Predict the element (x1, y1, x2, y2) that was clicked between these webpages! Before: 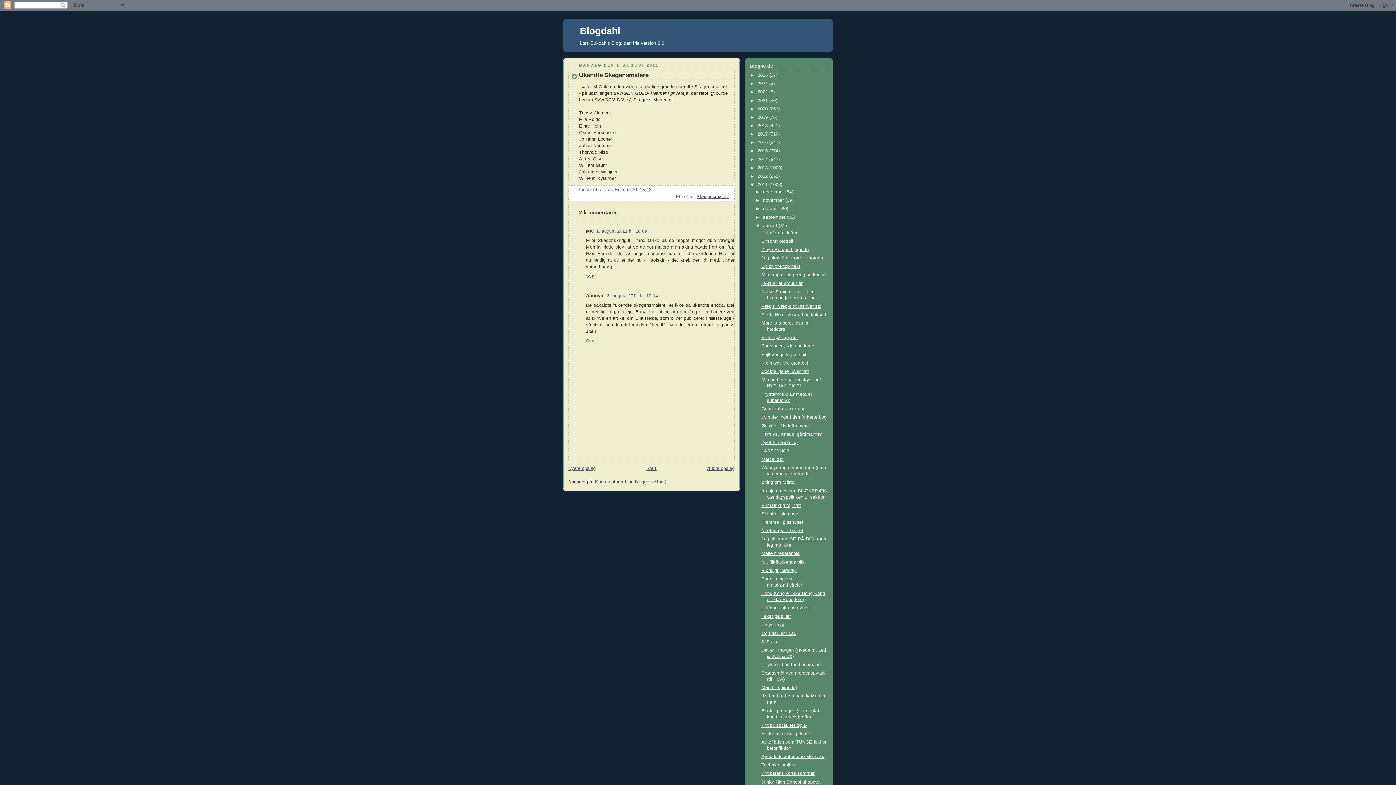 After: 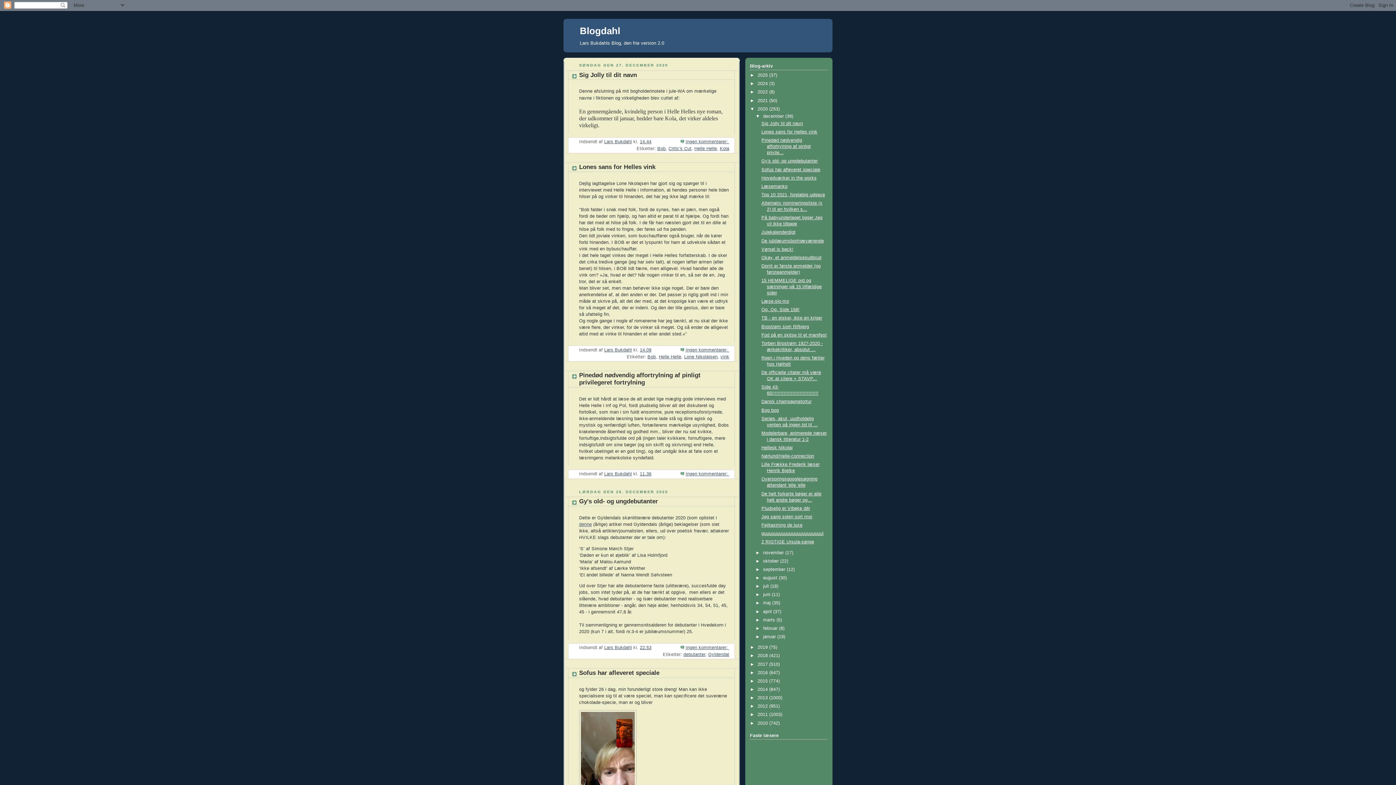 Action: bbox: (757, 106, 769, 111) label: 2020 